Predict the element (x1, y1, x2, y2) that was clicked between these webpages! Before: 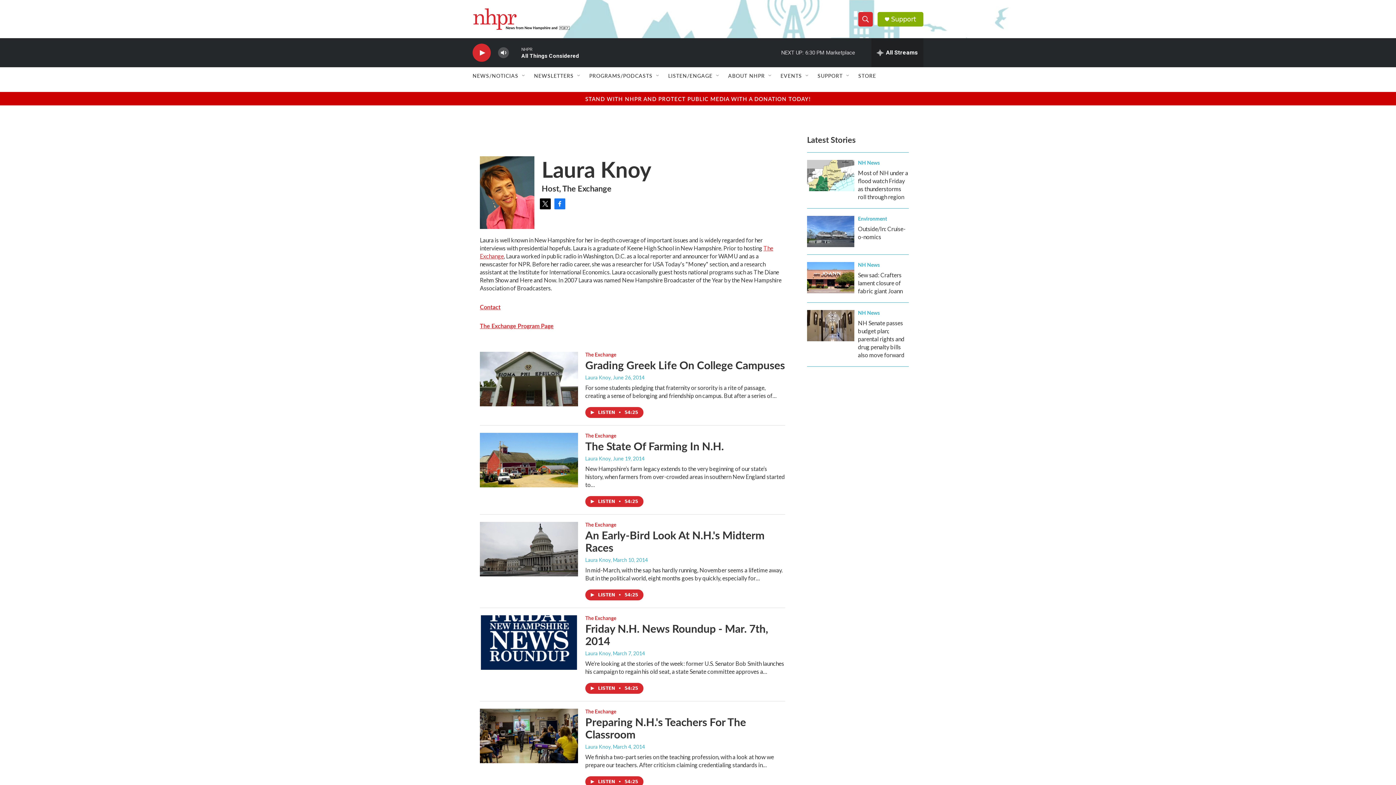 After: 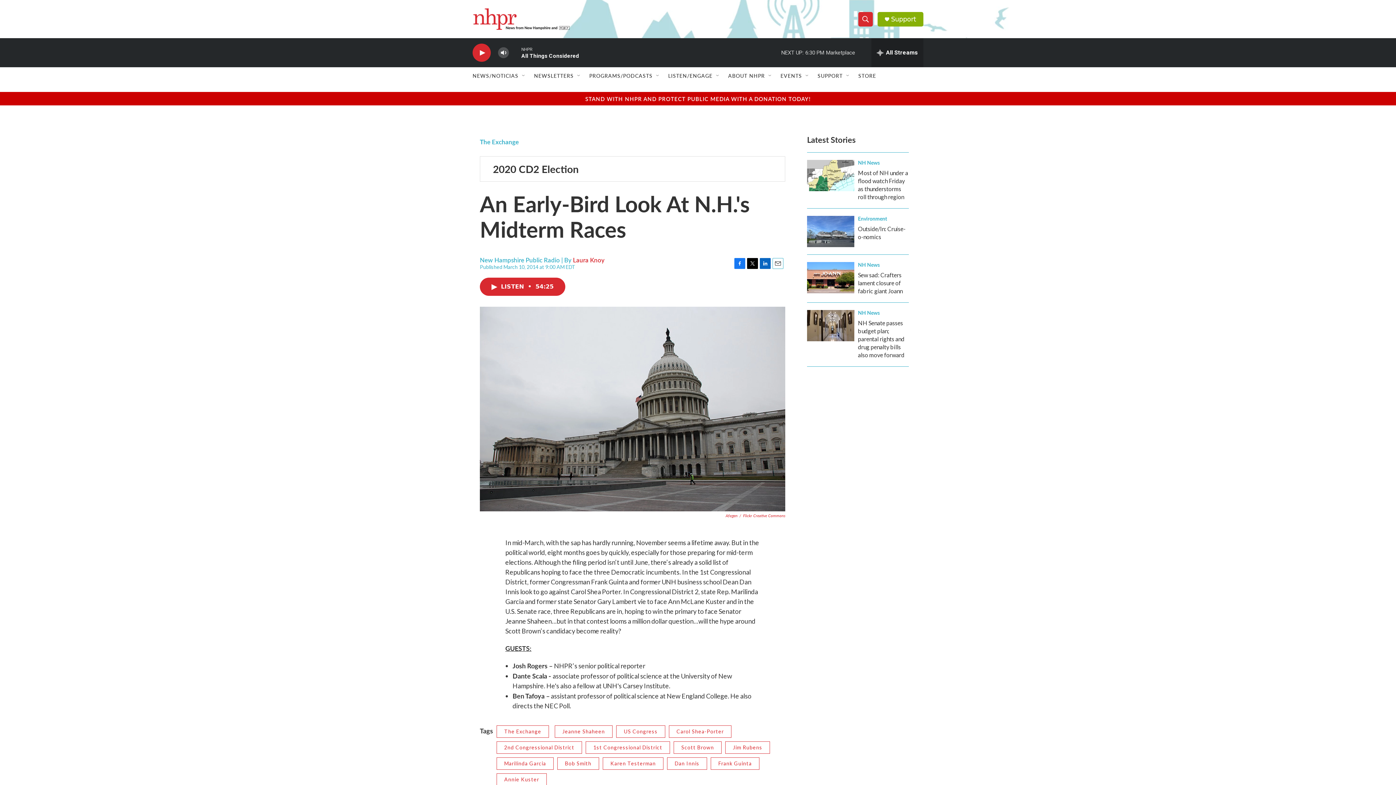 Action: label: An Early-Bird Look At N.H.'s Midterm Races bbox: (480, 522, 578, 576)